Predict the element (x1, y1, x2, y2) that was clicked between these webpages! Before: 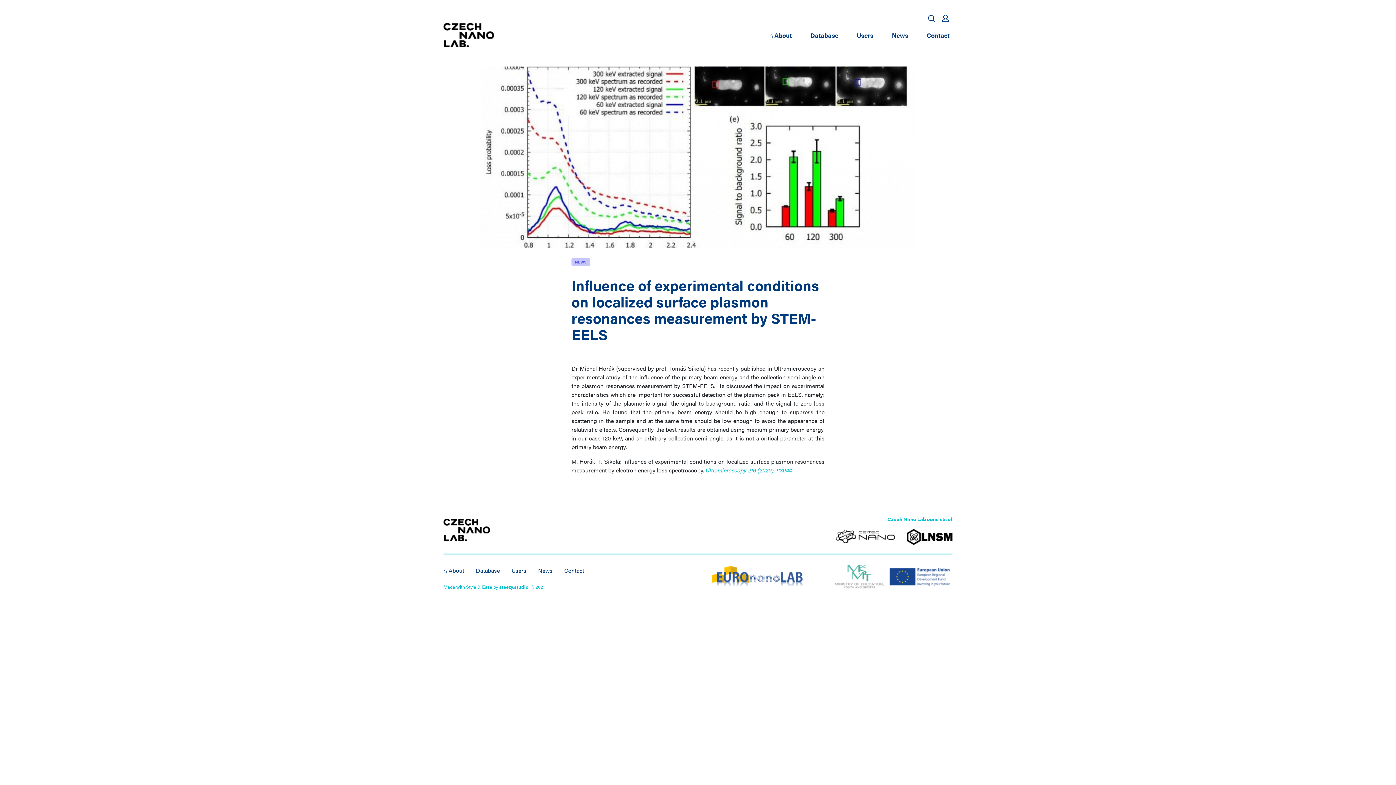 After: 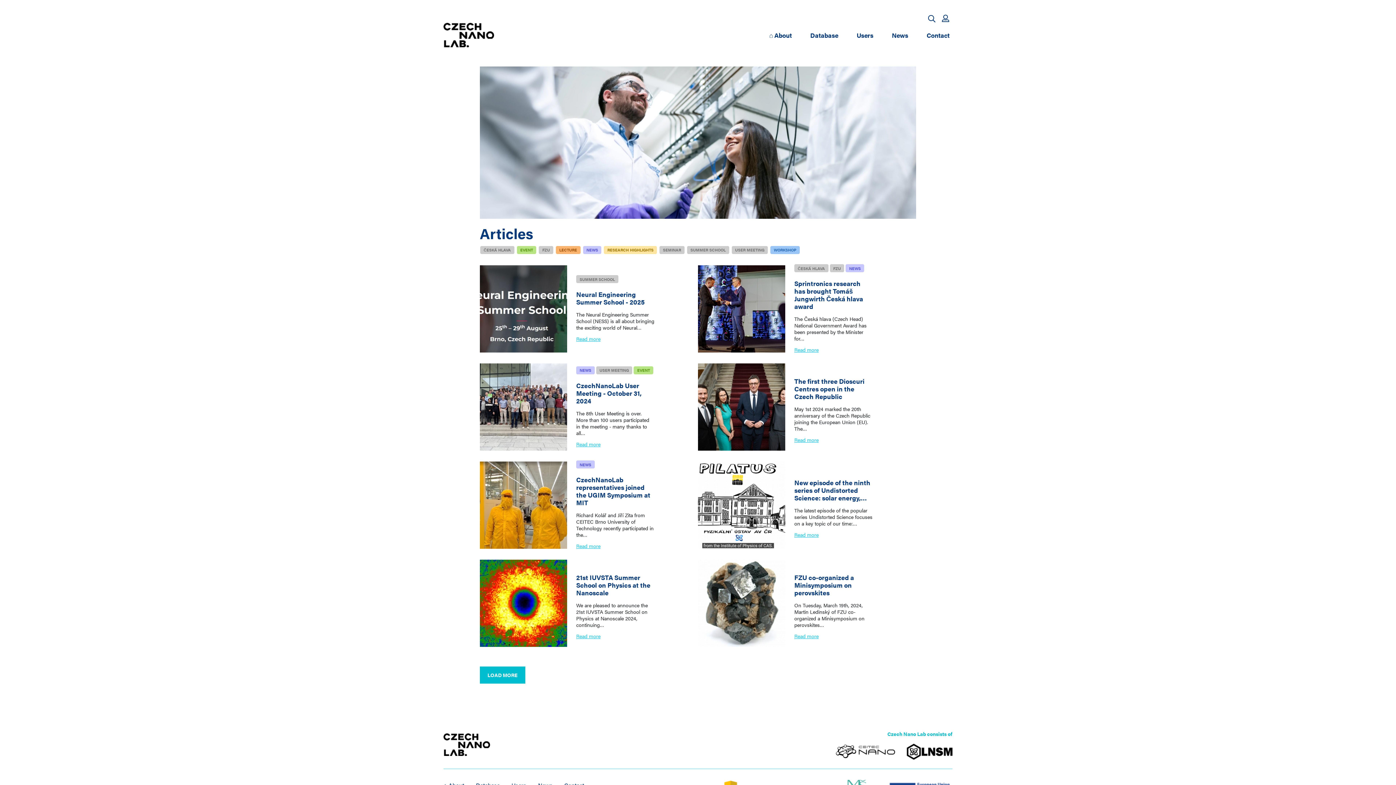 Action: bbox: (532, 563, 558, 578) label: News